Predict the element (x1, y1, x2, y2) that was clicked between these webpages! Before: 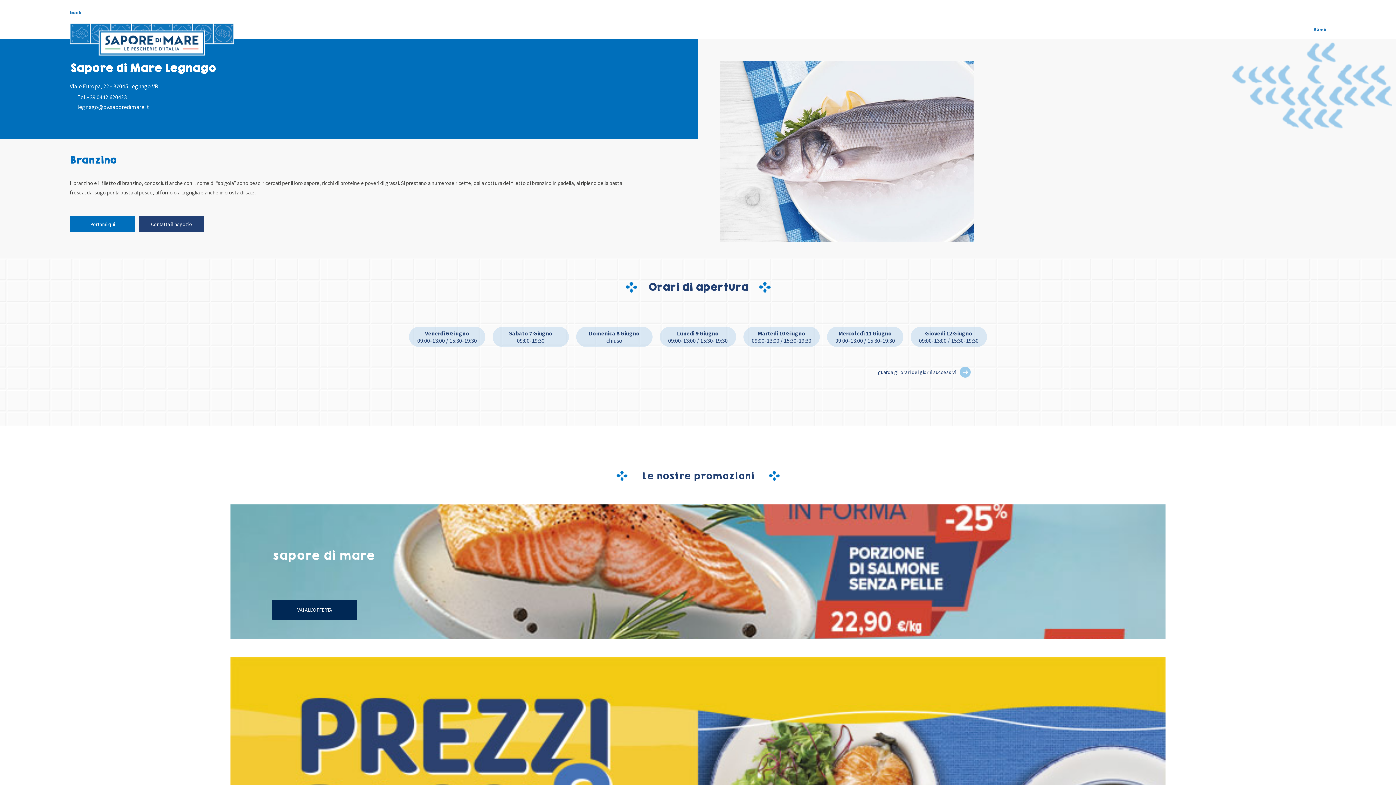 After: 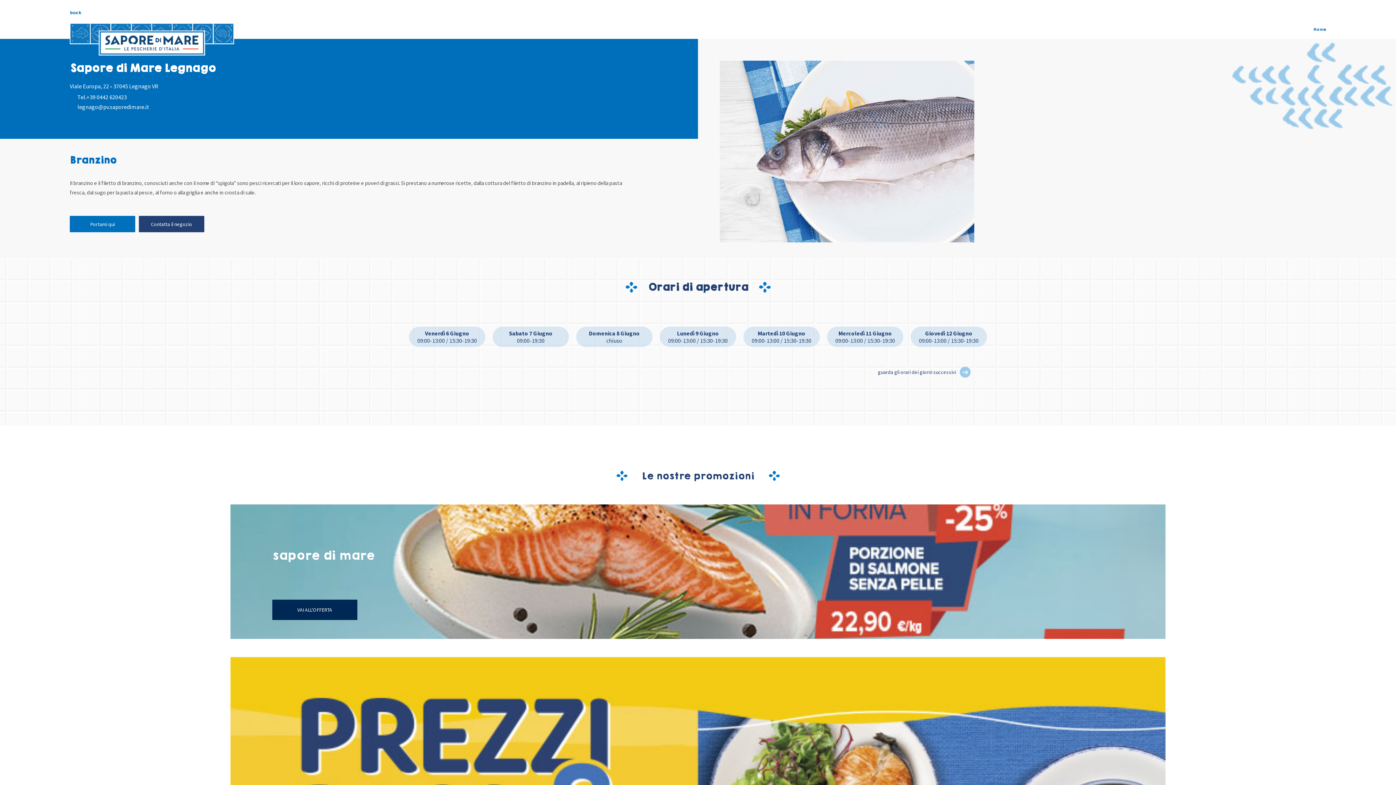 Action: bbox: (86, 92, 126, 102) label: +39 0442 620423